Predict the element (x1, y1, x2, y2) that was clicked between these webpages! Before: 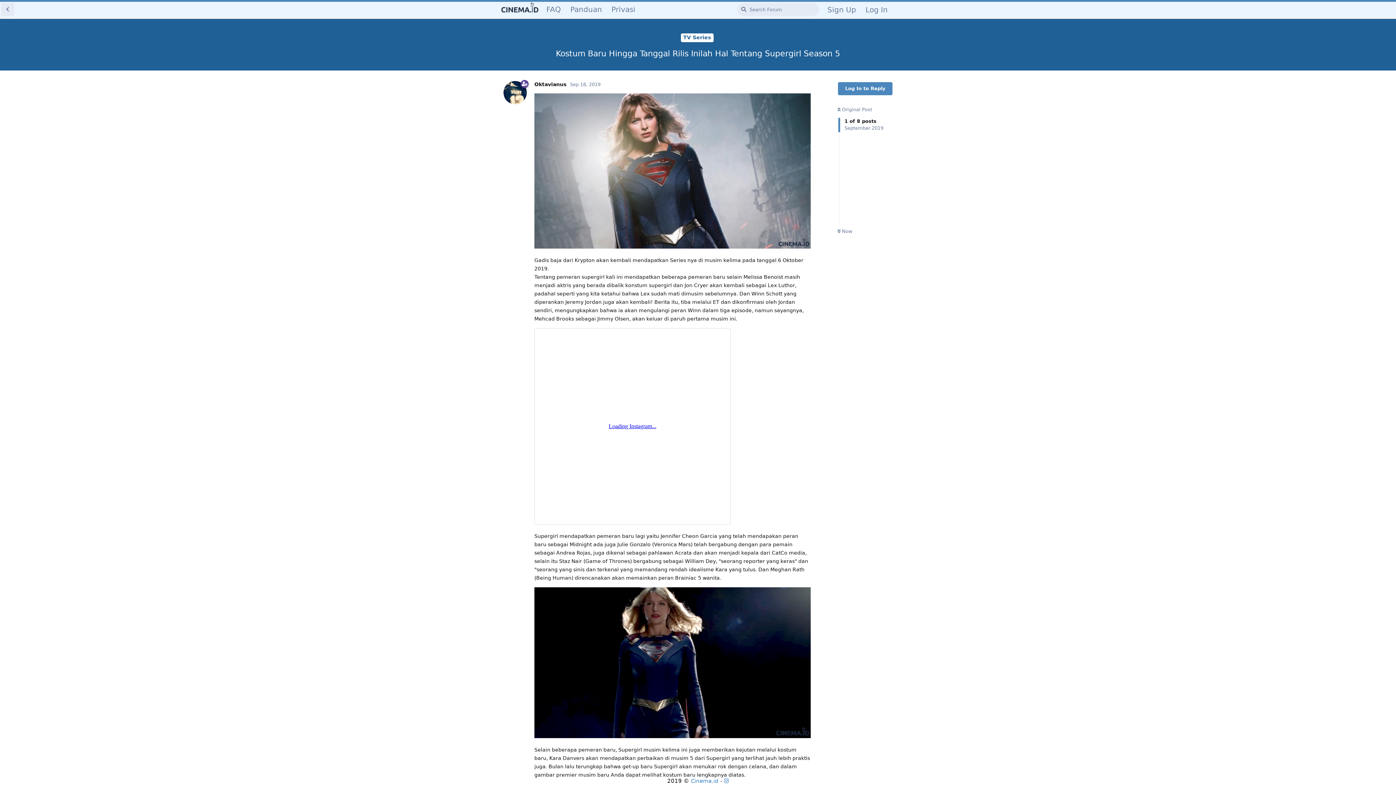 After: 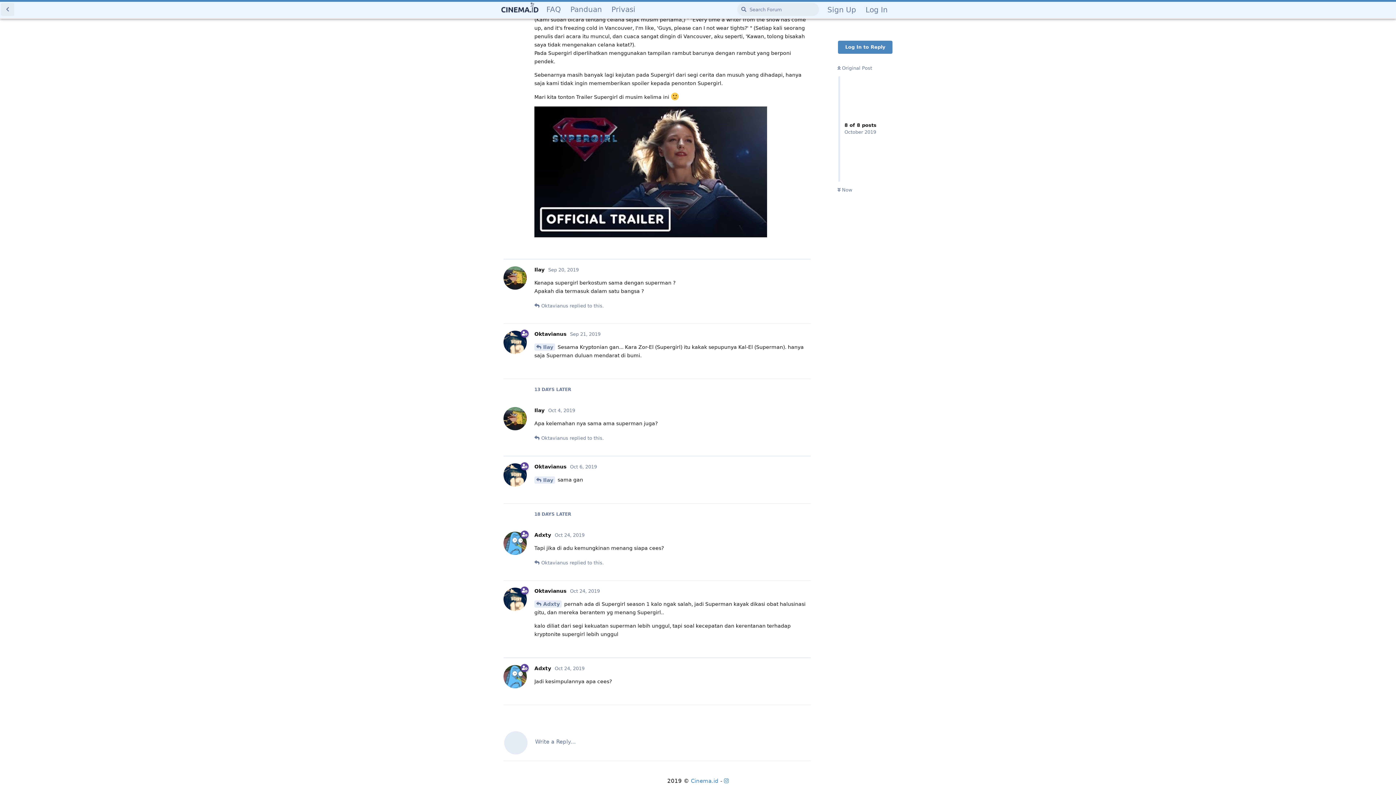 Action: label:  Now bbox: (837, 228, 852, 234)